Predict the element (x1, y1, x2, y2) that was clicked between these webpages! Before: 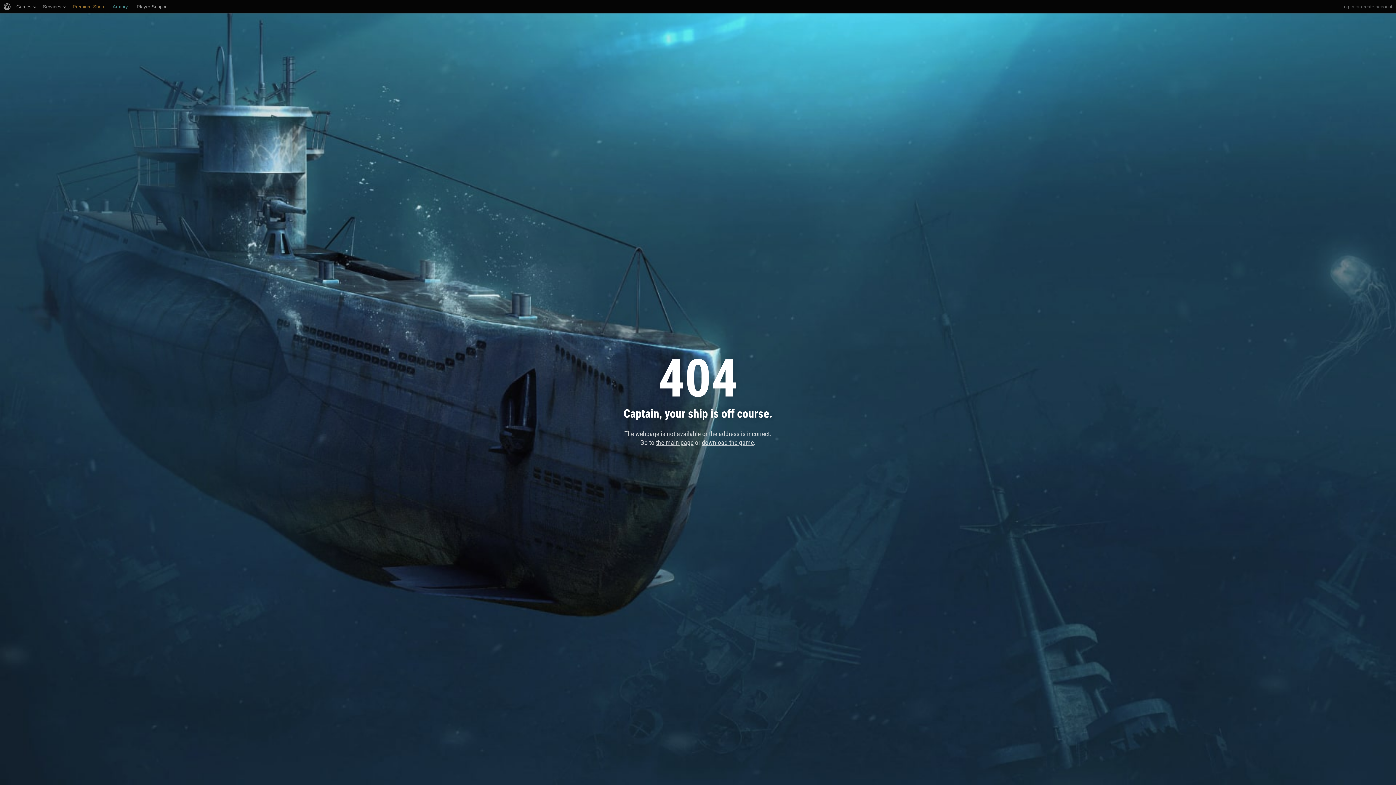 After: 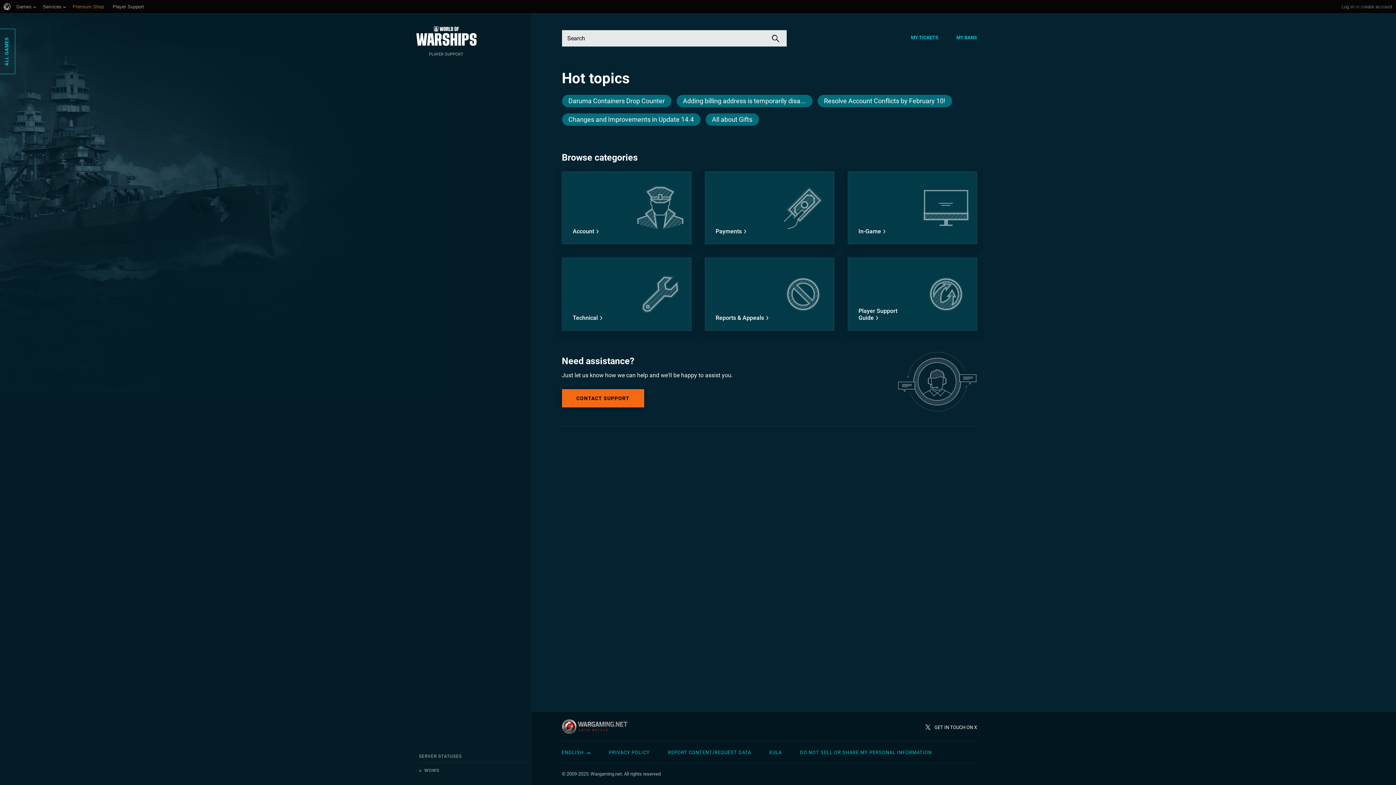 Action: bbox: (136, 0, 168, 13) label: Player Support